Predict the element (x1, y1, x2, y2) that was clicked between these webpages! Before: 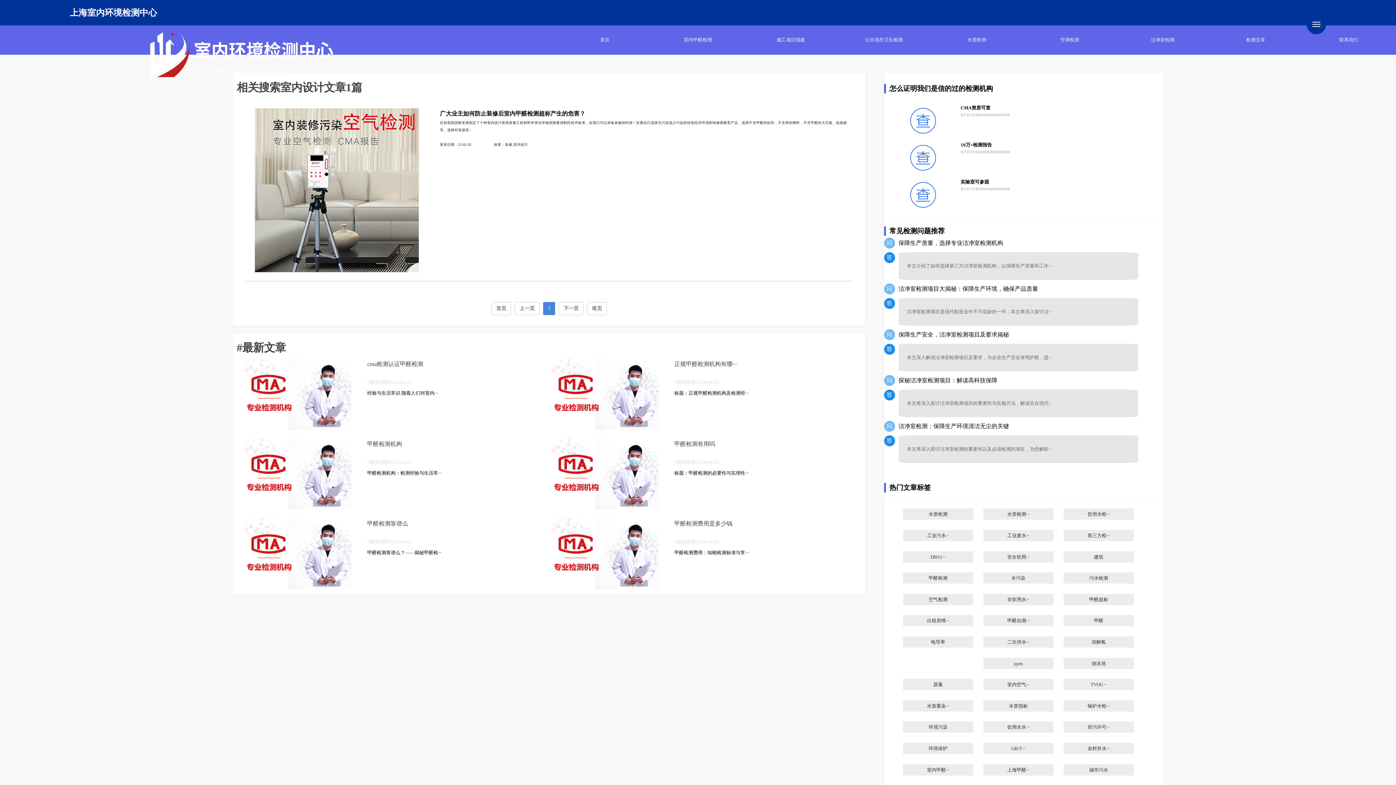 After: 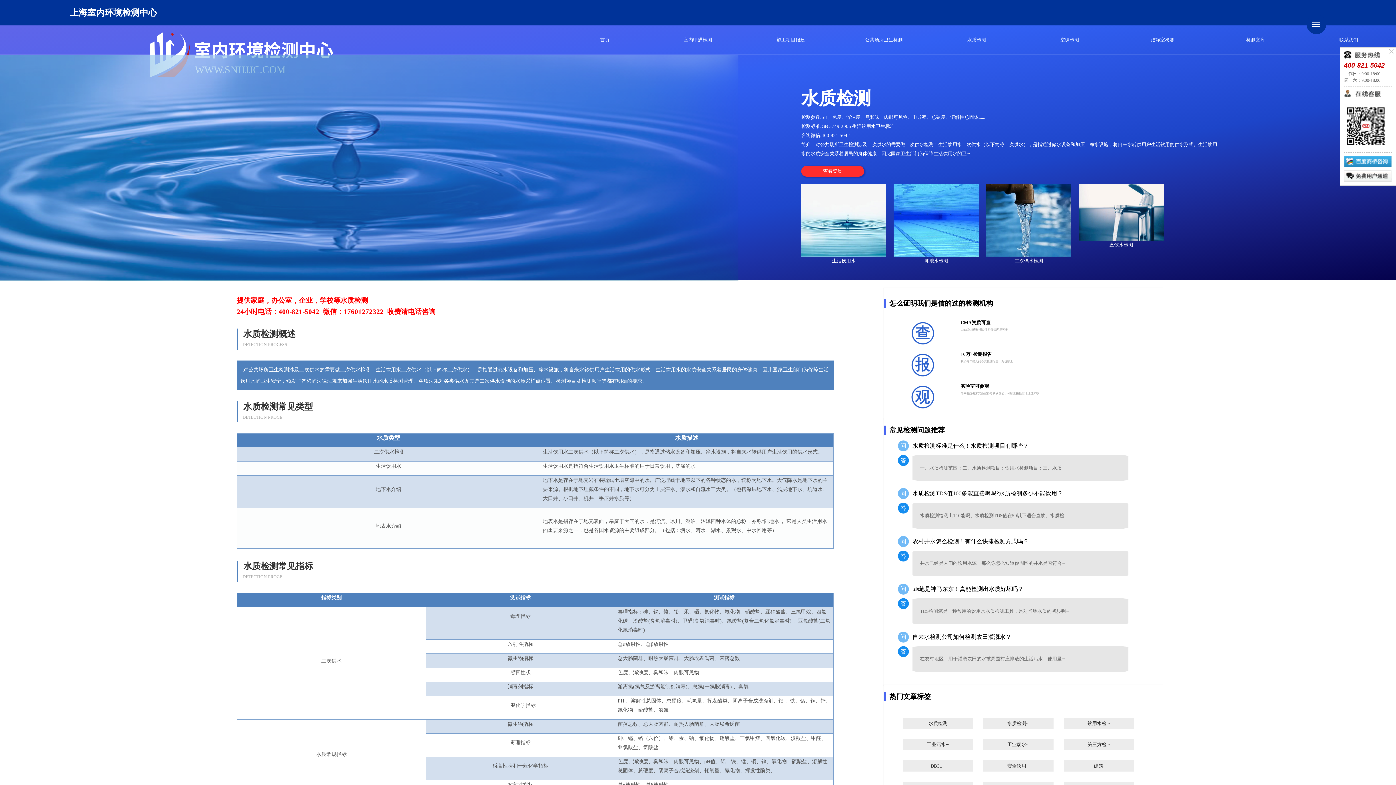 Action: bbox: (930, 25, 1023, 54) label: 水质检测